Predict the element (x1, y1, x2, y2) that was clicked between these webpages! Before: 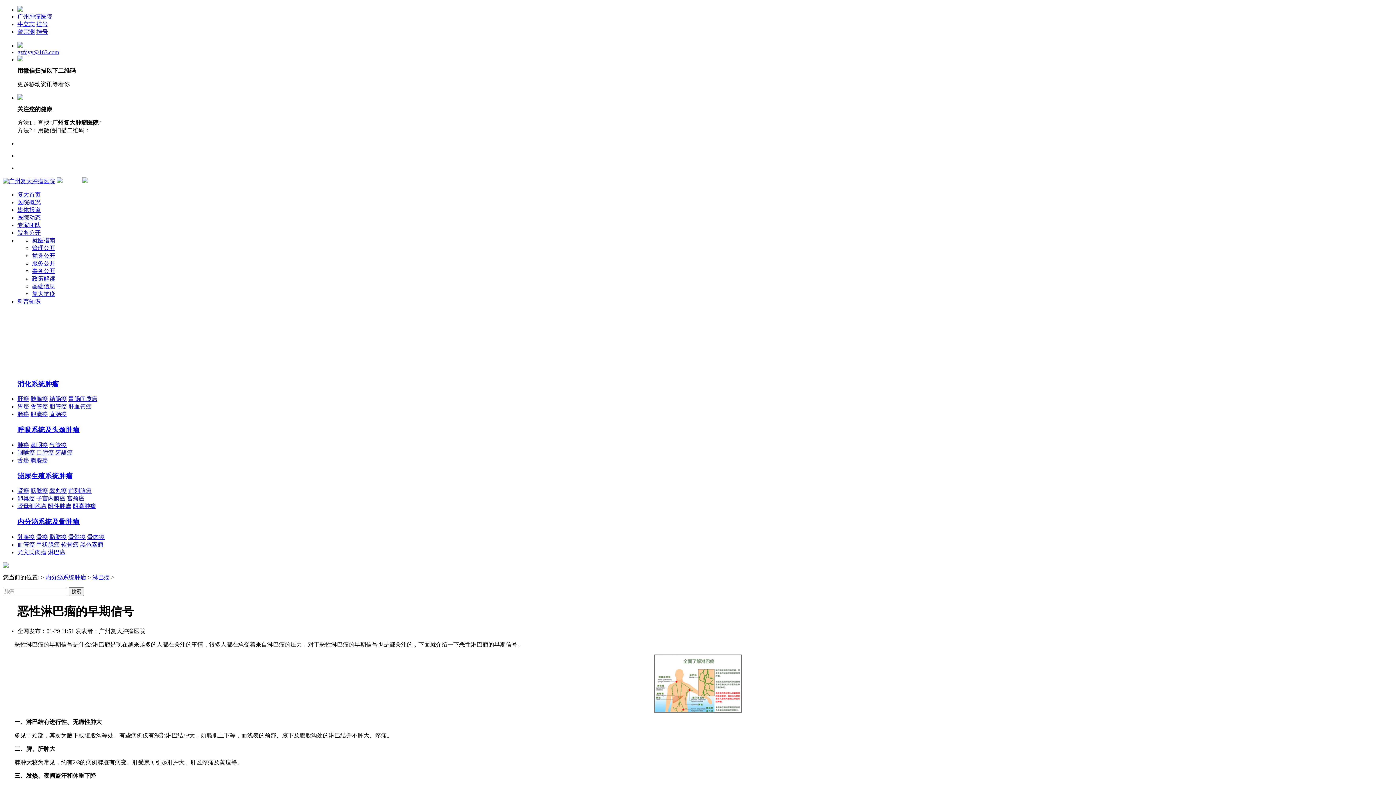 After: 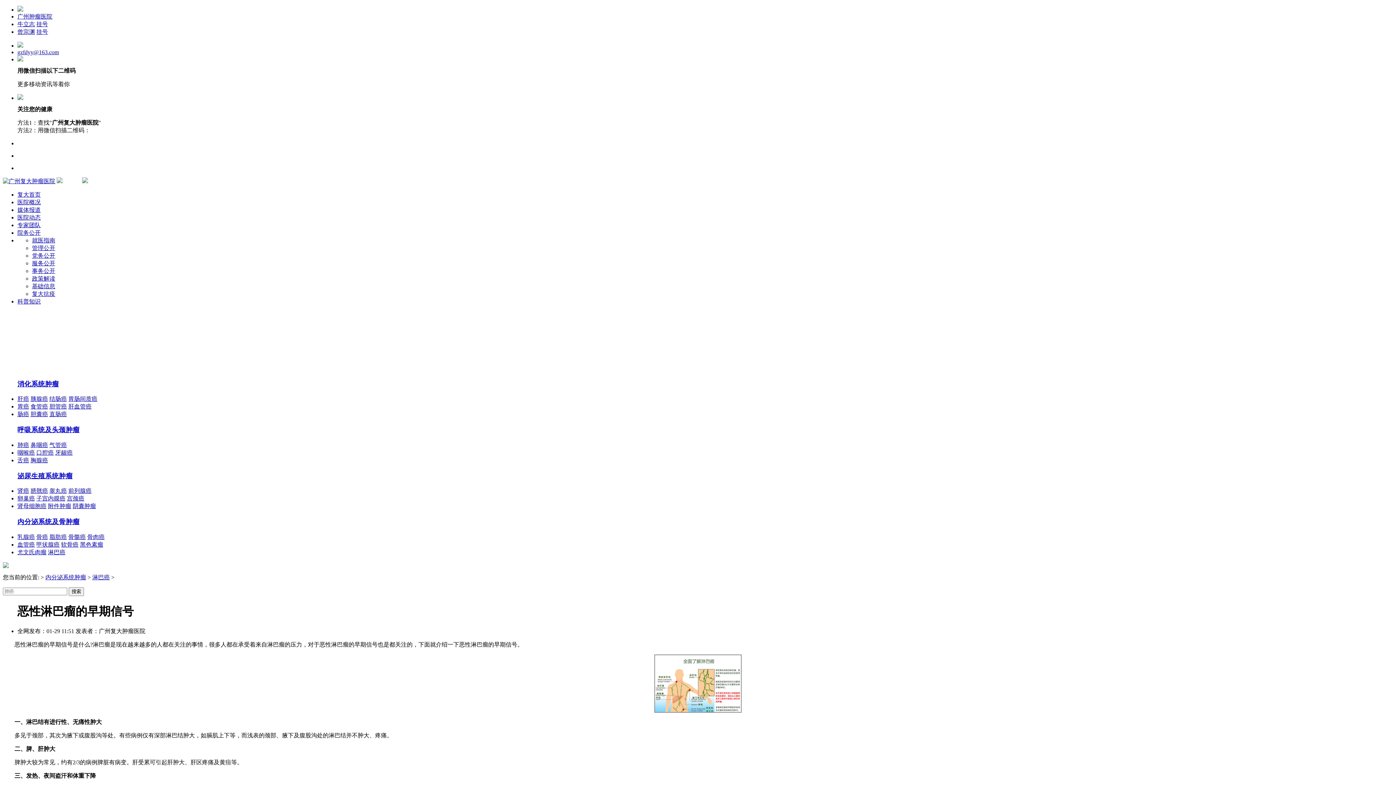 Action: bbox: (17, 42, 23, 48)